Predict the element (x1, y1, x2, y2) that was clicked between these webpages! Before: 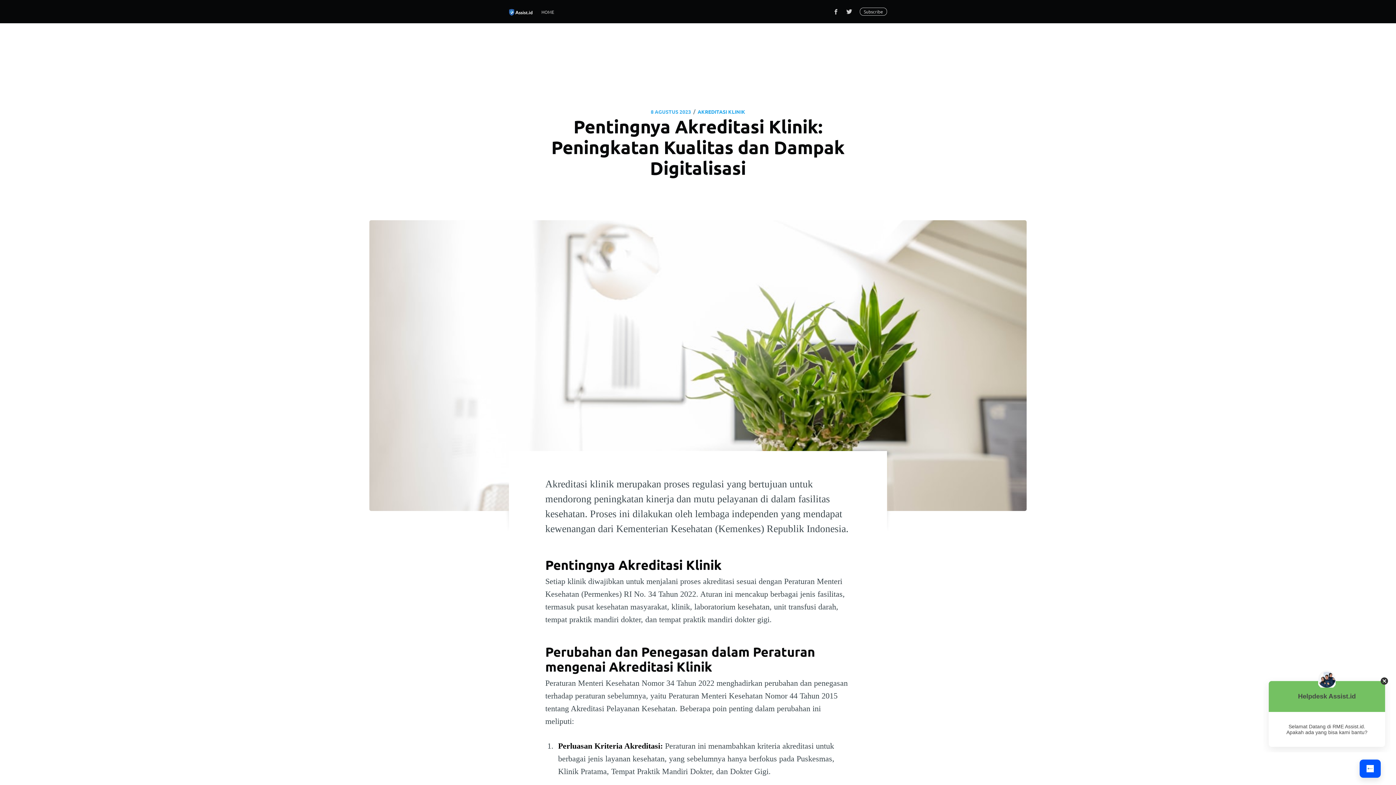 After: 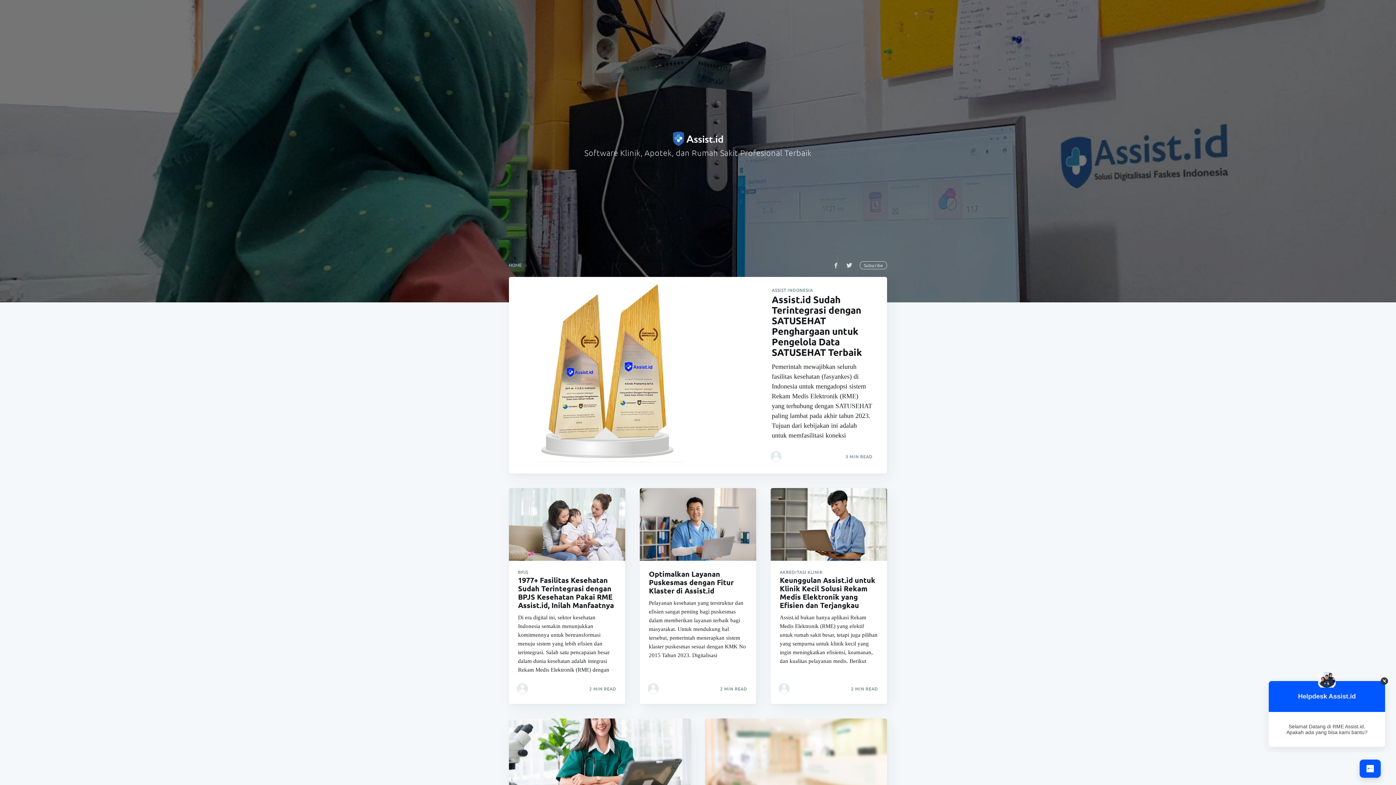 Action: bbox: (509, 4, 532, 20)